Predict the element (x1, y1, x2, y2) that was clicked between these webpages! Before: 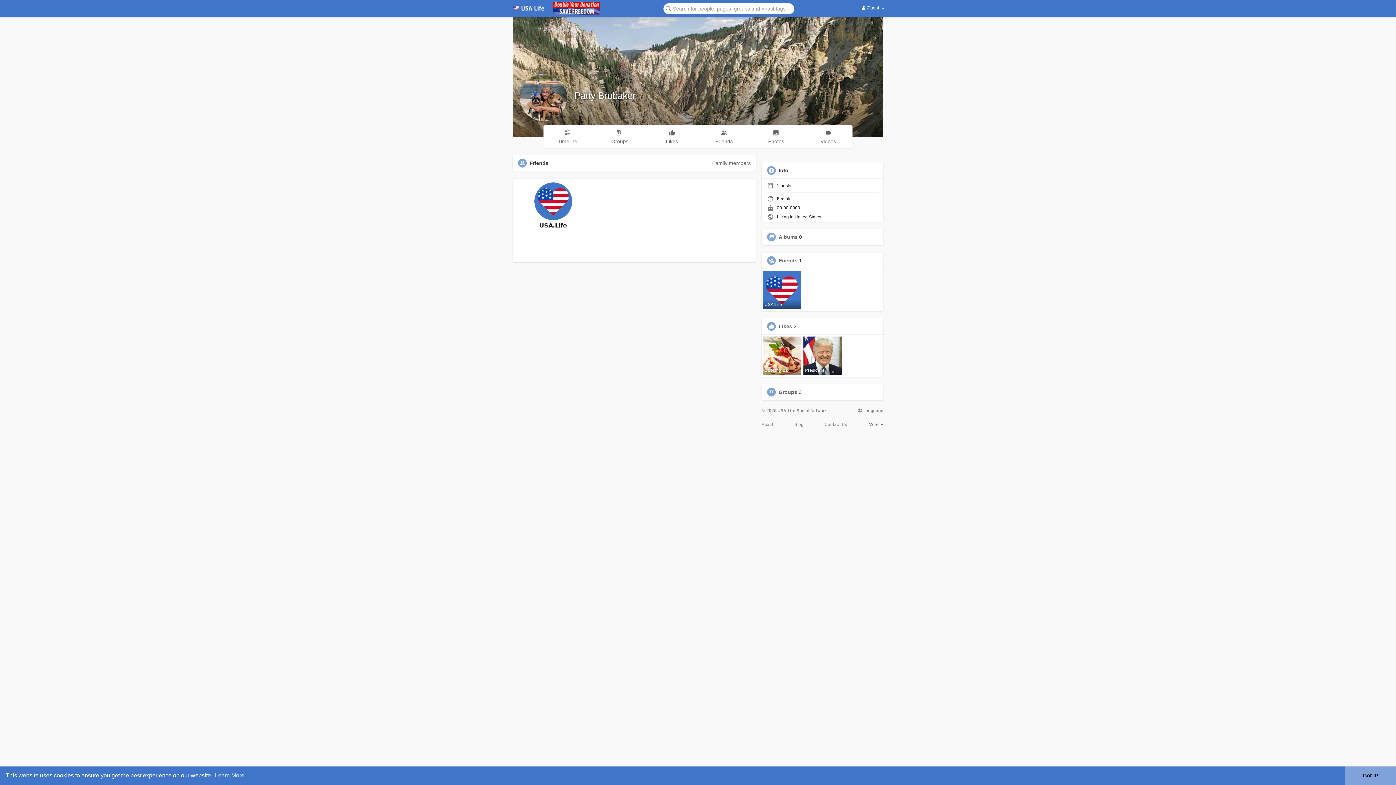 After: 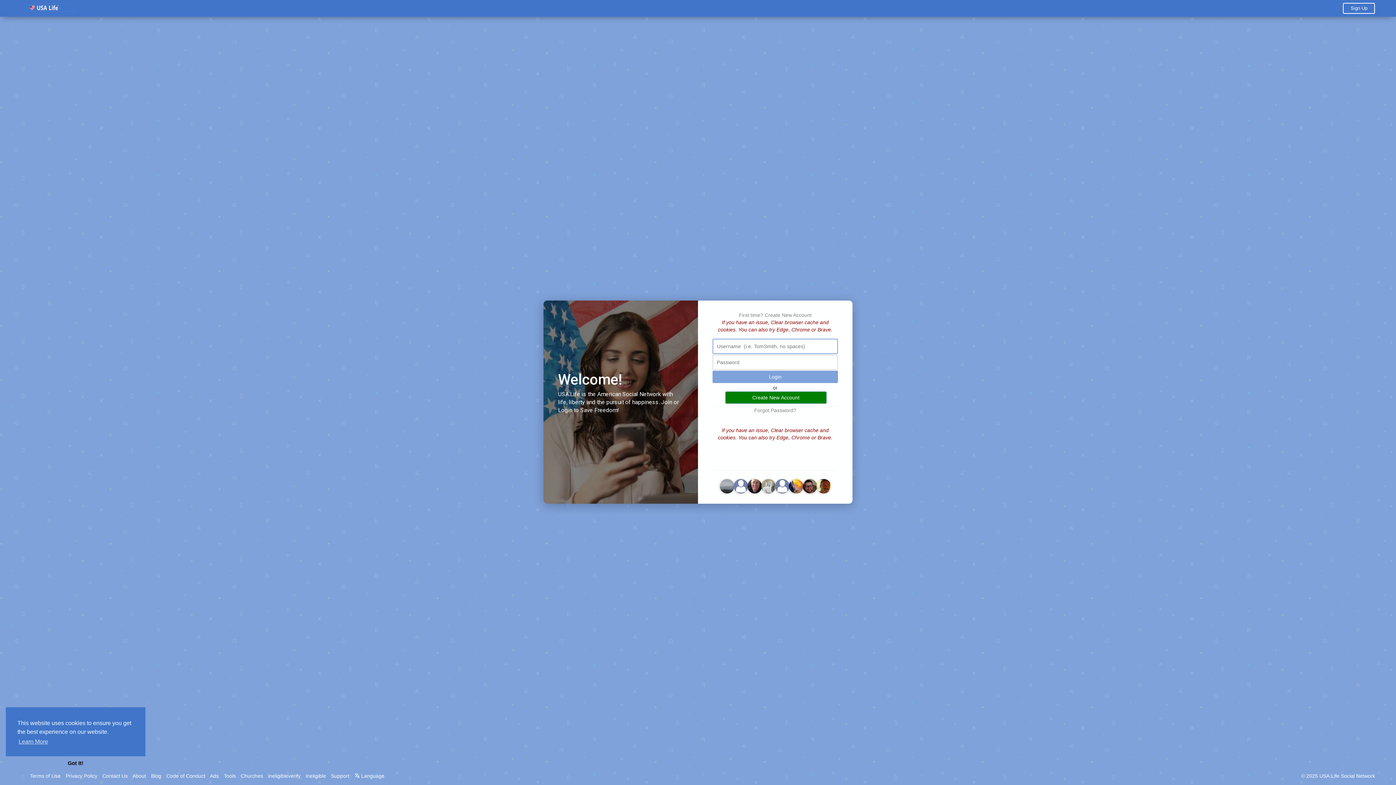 Action: label: Albums bbox: (778, 234, 797, 240)